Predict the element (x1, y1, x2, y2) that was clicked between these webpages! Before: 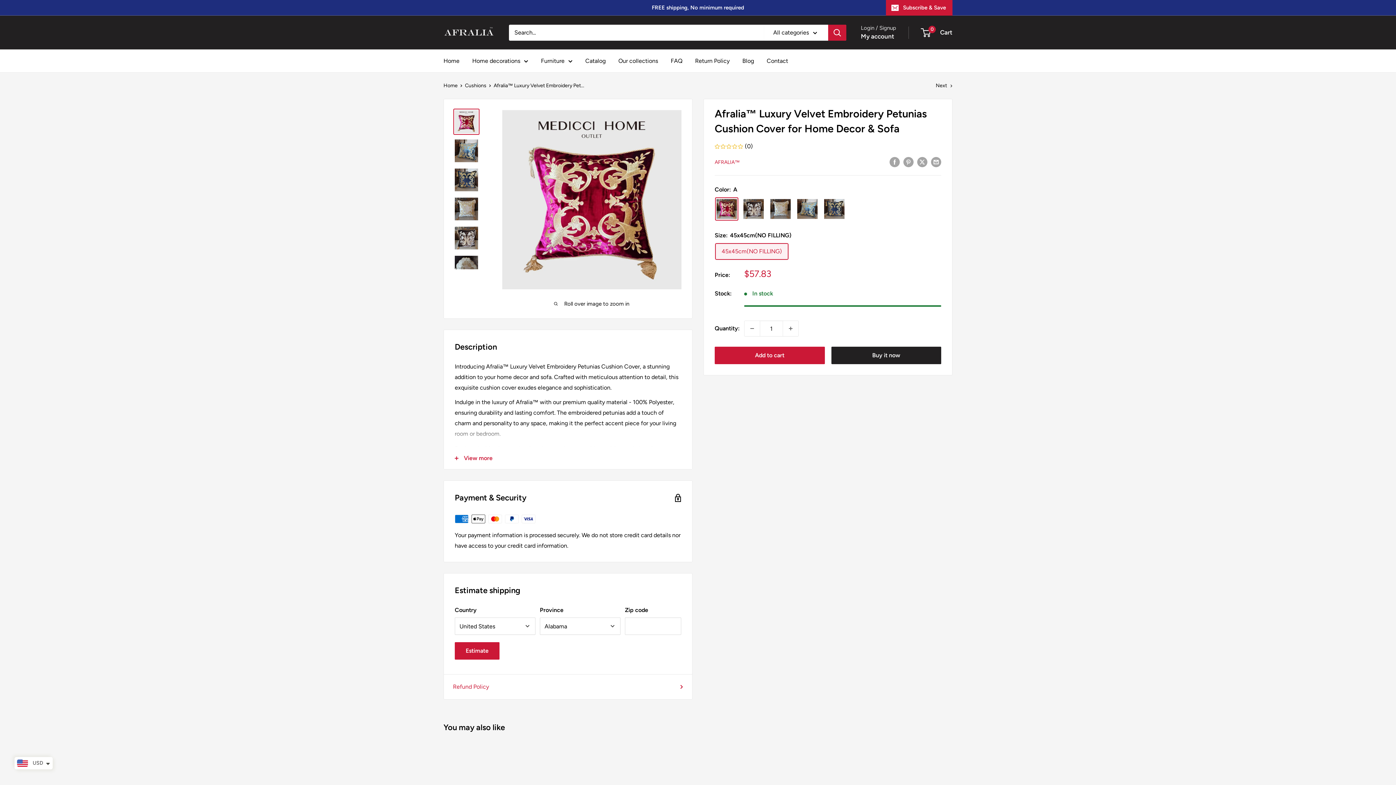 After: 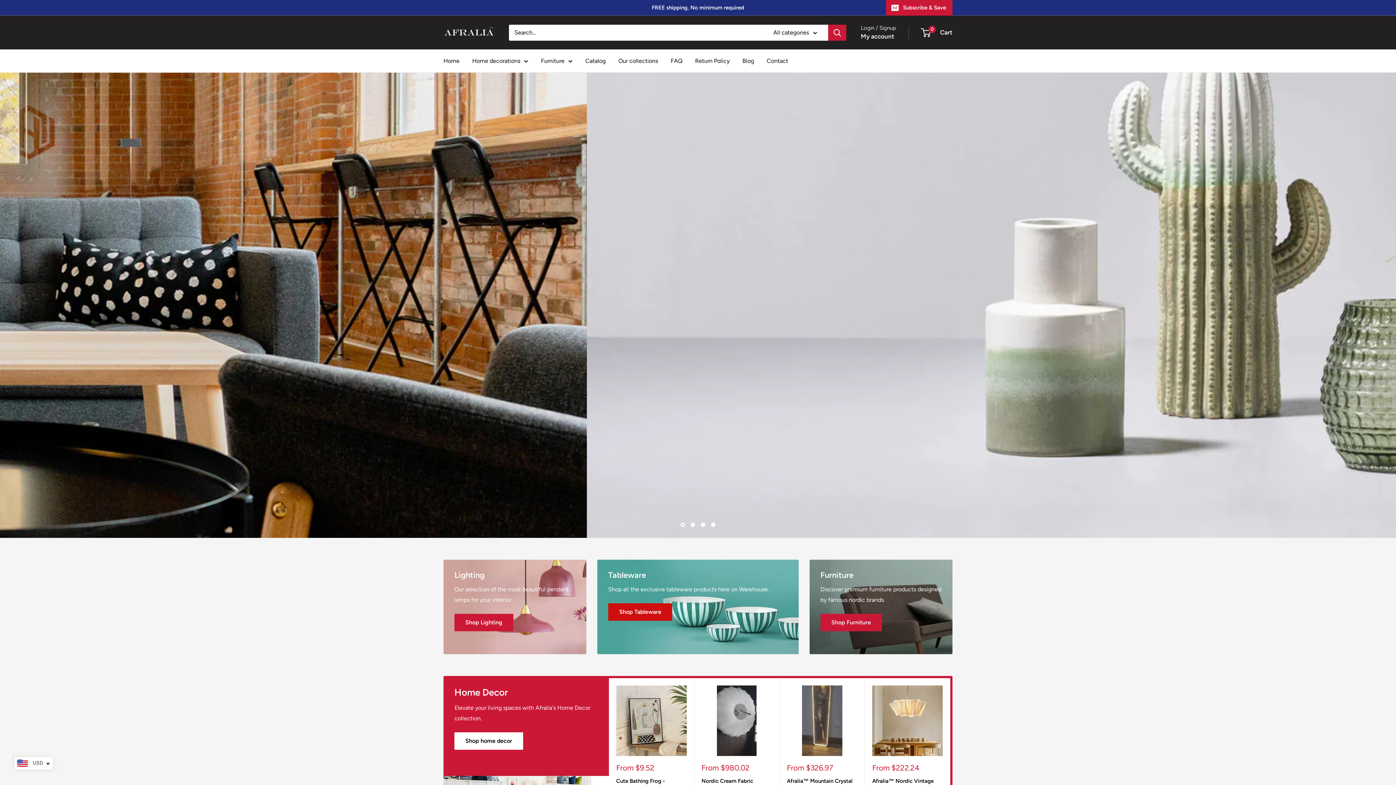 Action: bbox: (443, 55, 459, 66) label: Home